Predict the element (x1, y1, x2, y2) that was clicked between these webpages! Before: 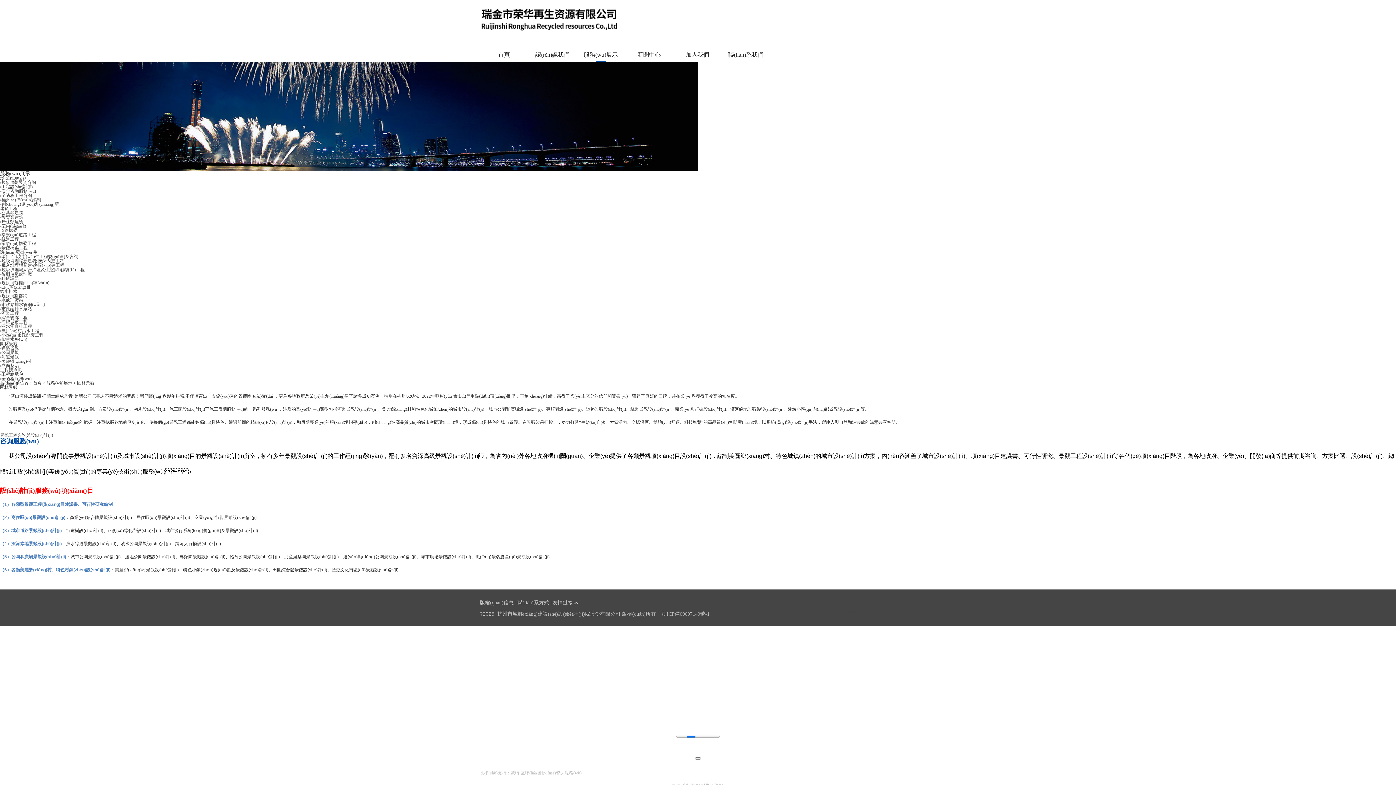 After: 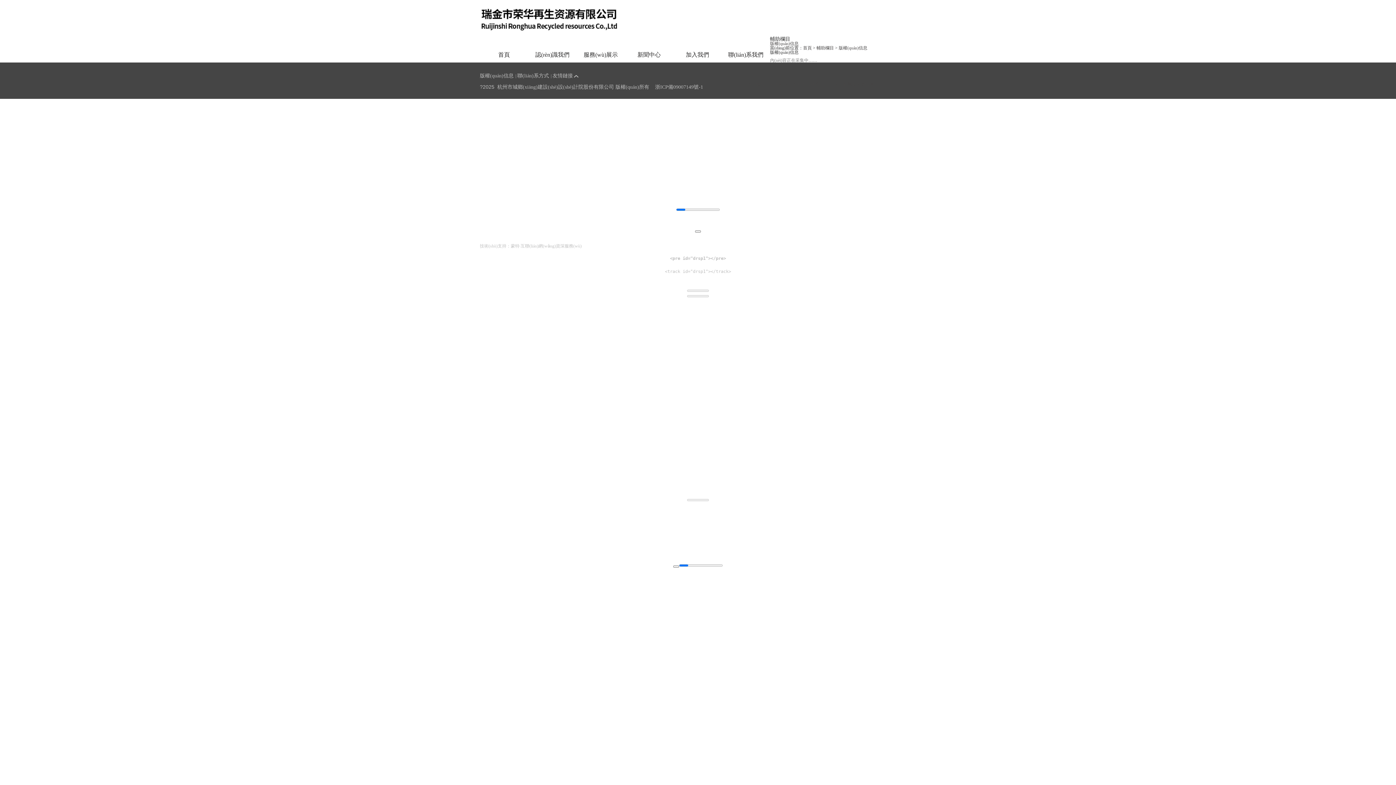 Action: bbox: (480, 600, 513, 605) label: 版權(quán)信息